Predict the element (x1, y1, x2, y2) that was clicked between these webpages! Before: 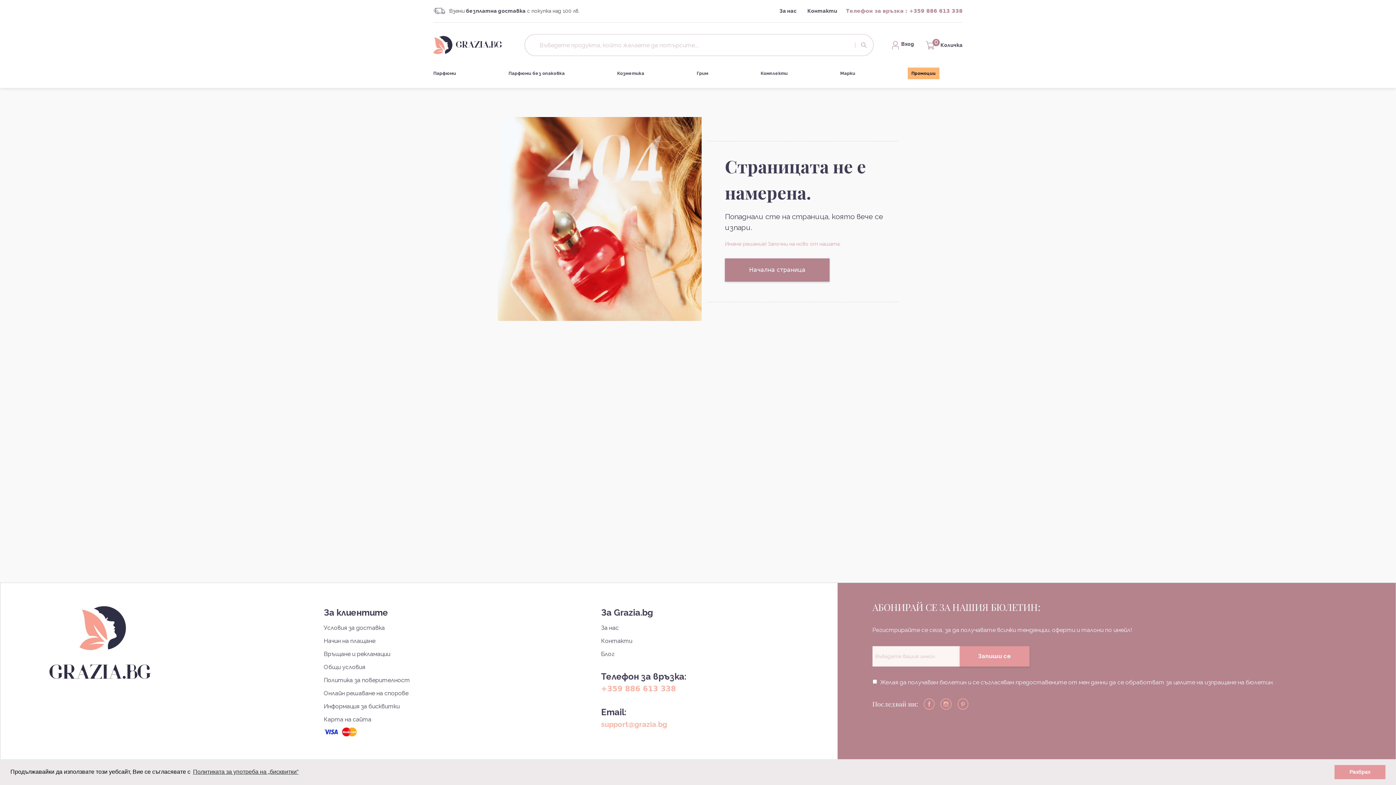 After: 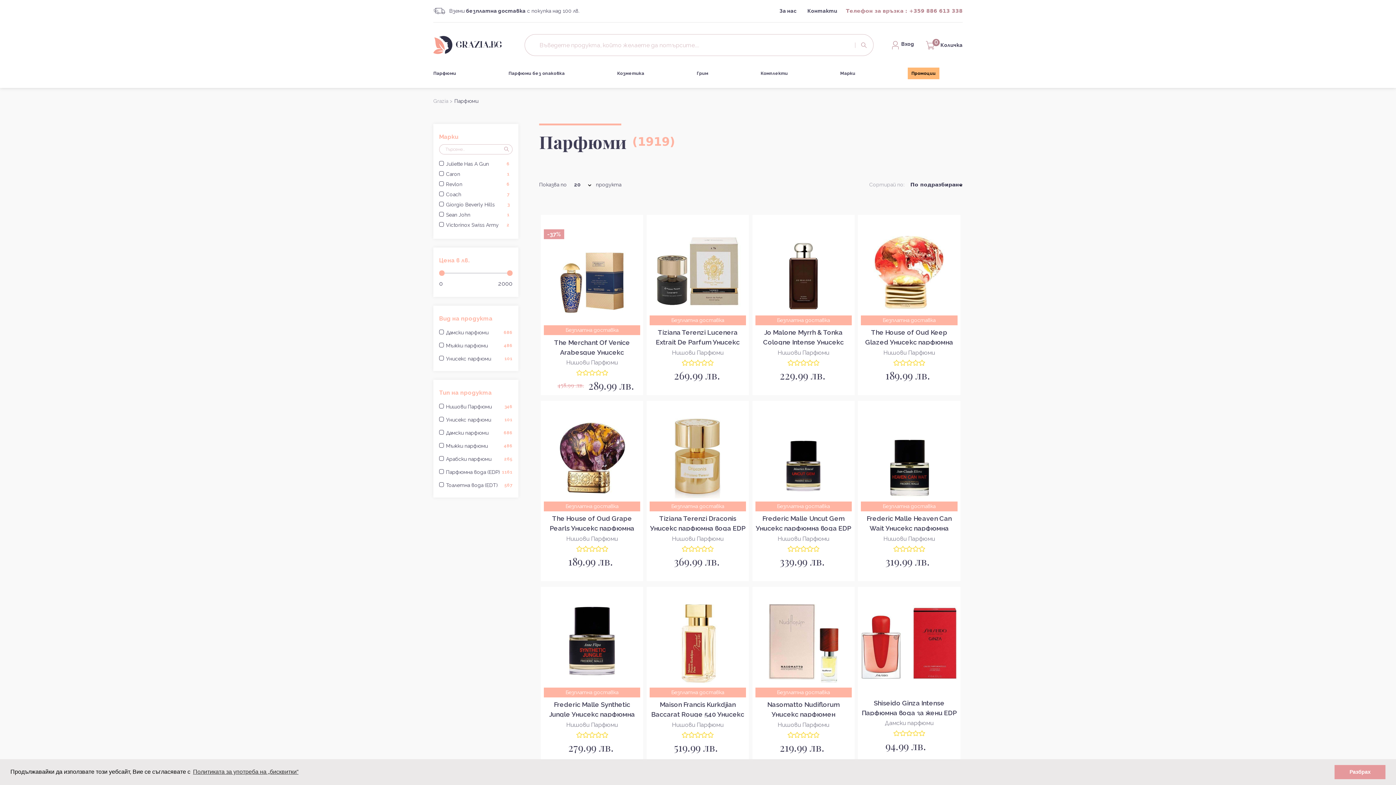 Action: label: Парфюми bbox: (433, 70, 482, 76)